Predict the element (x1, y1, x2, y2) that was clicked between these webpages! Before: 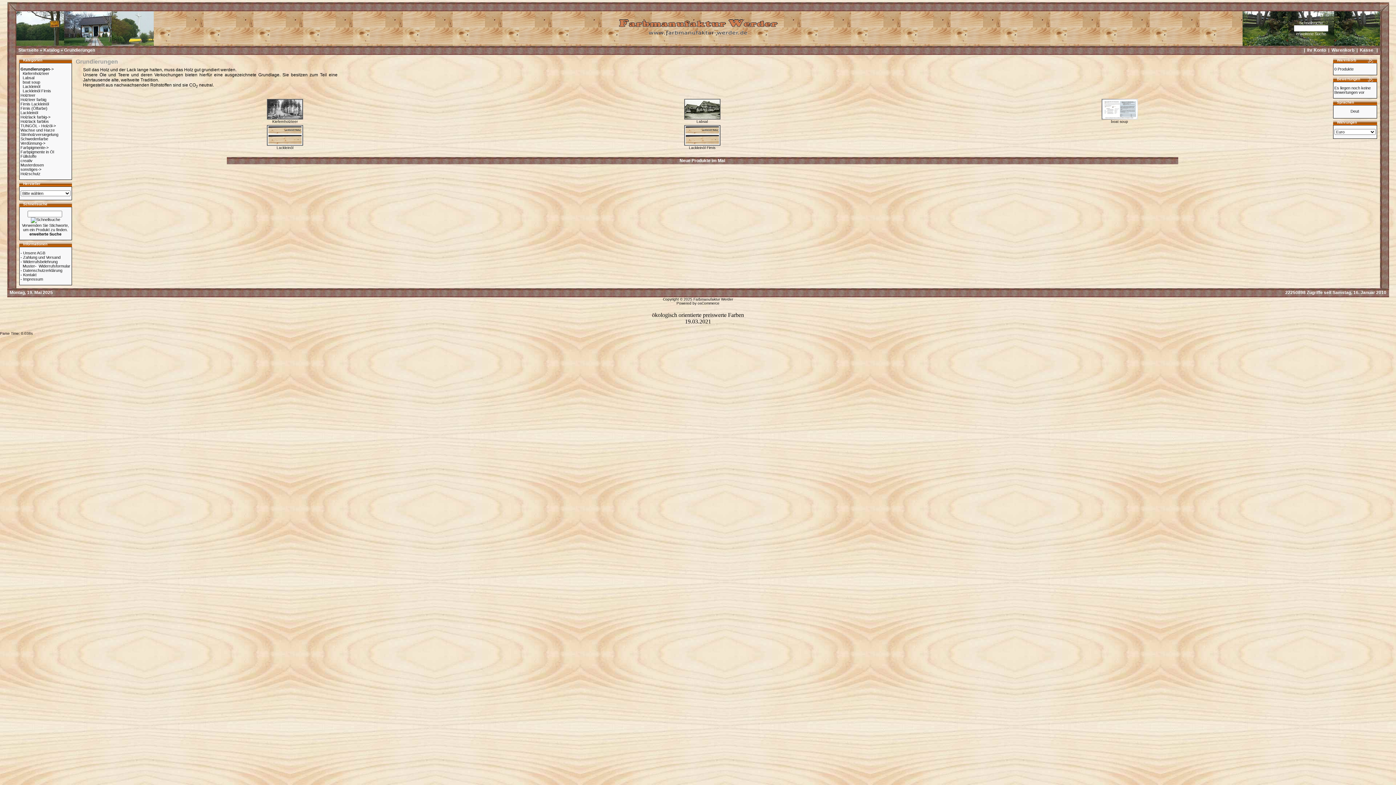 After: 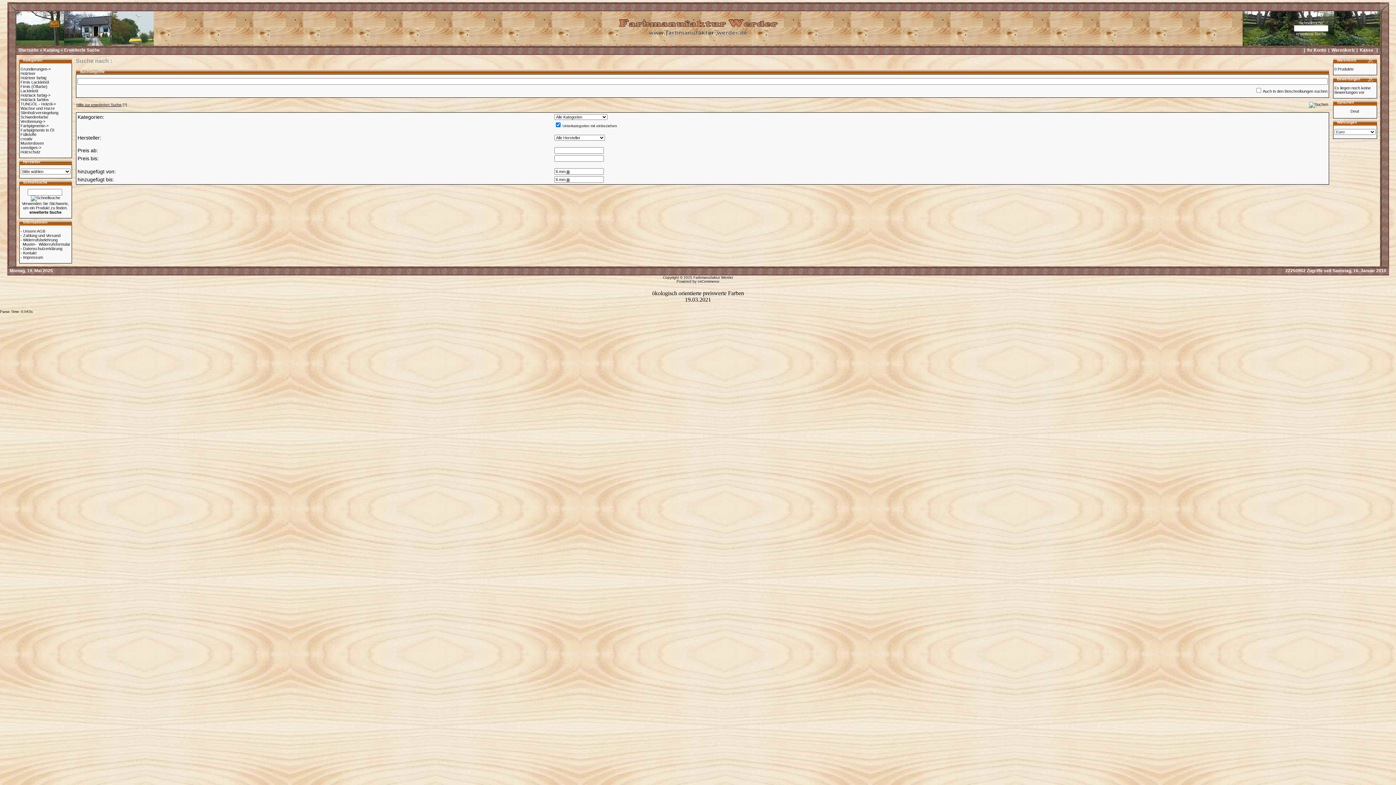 Action: bbox: (29, 232, 61, 236) label: erweiterte Suche